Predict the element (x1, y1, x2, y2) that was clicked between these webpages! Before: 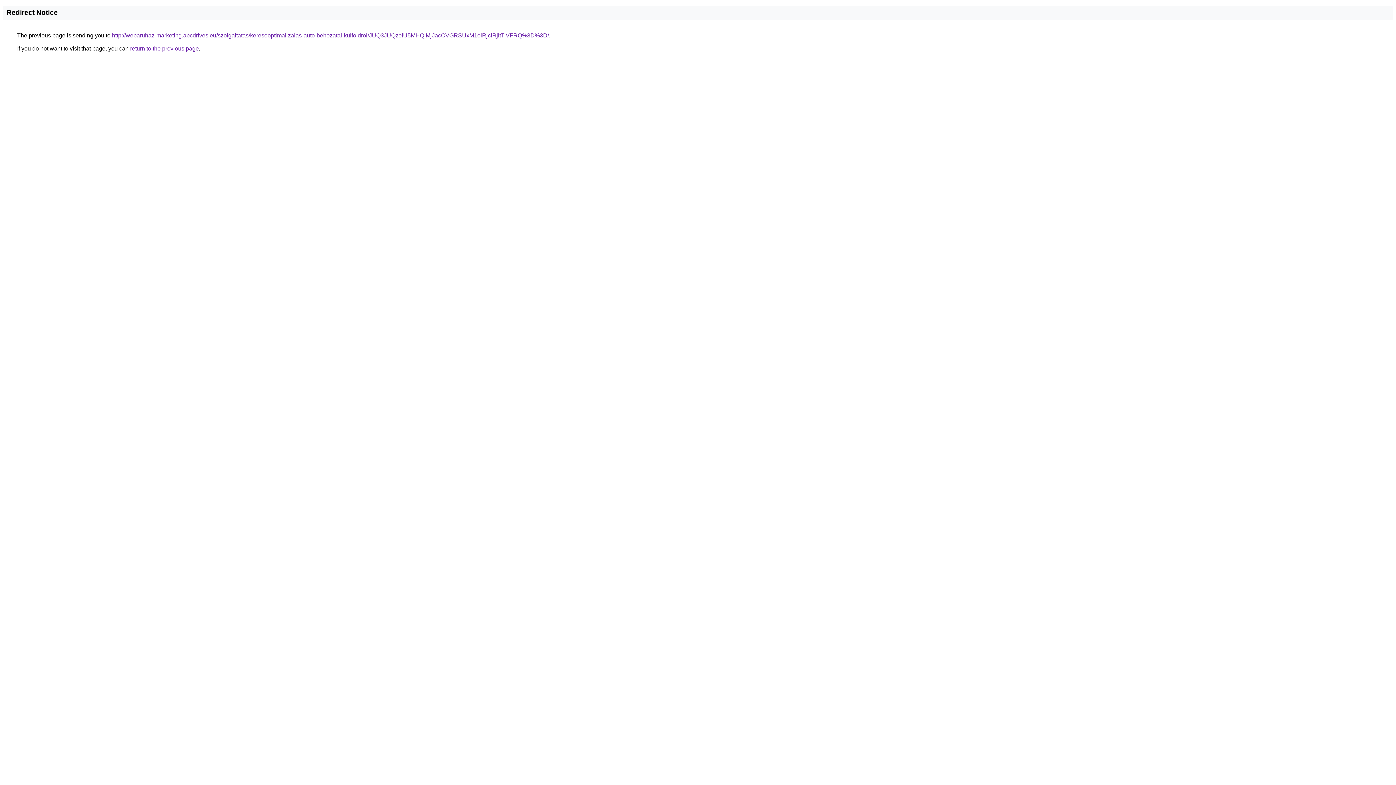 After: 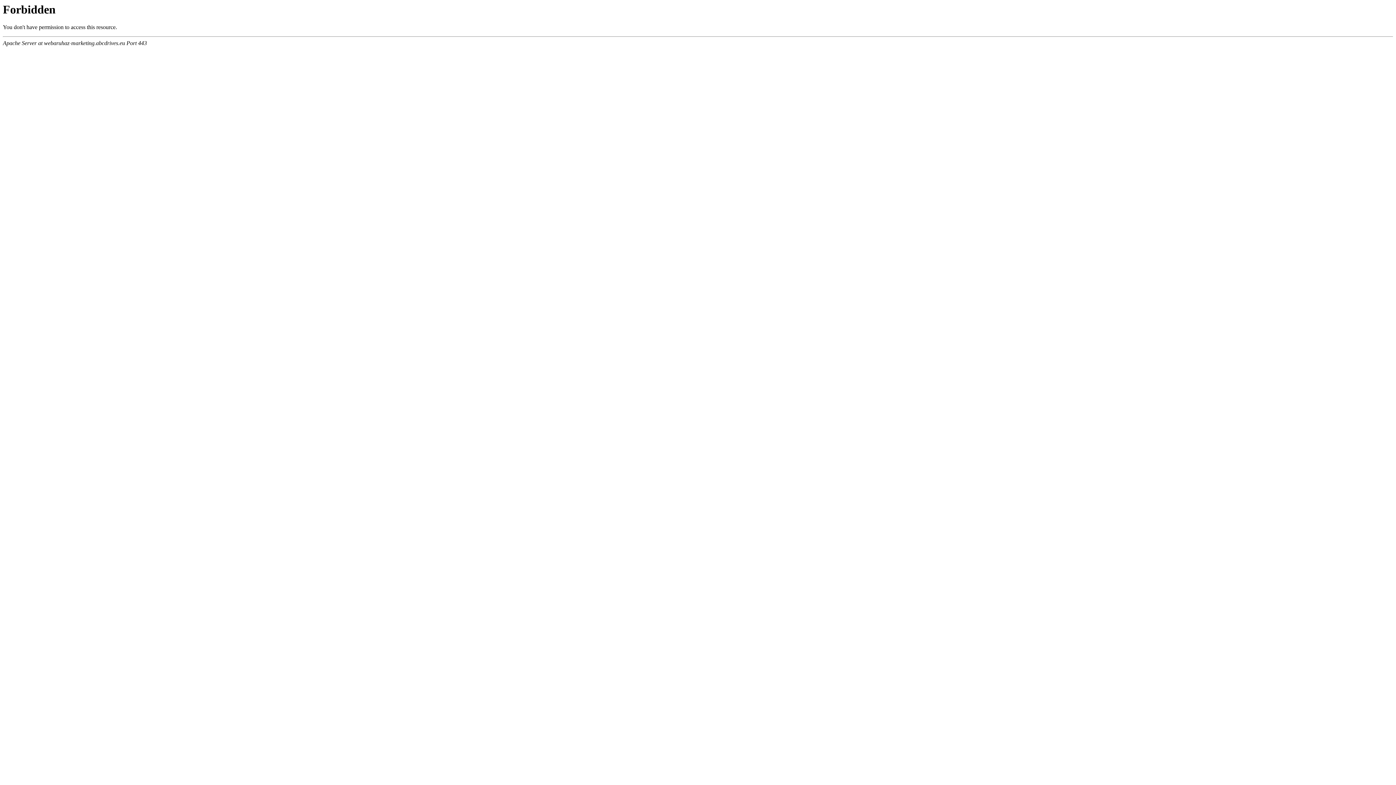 Action: label: http://webaruhaz-marketing.abcdrives.eu/szolgaltatas/keresooptimalizalas-auto-behozatal-kulfoldrol/JUQ3JUQzeiU5MHQlMjJacCVGRSUxM1olRjclRjltTiVFRQ%3D%3D/ bbox: (112, 32, 549, 38)